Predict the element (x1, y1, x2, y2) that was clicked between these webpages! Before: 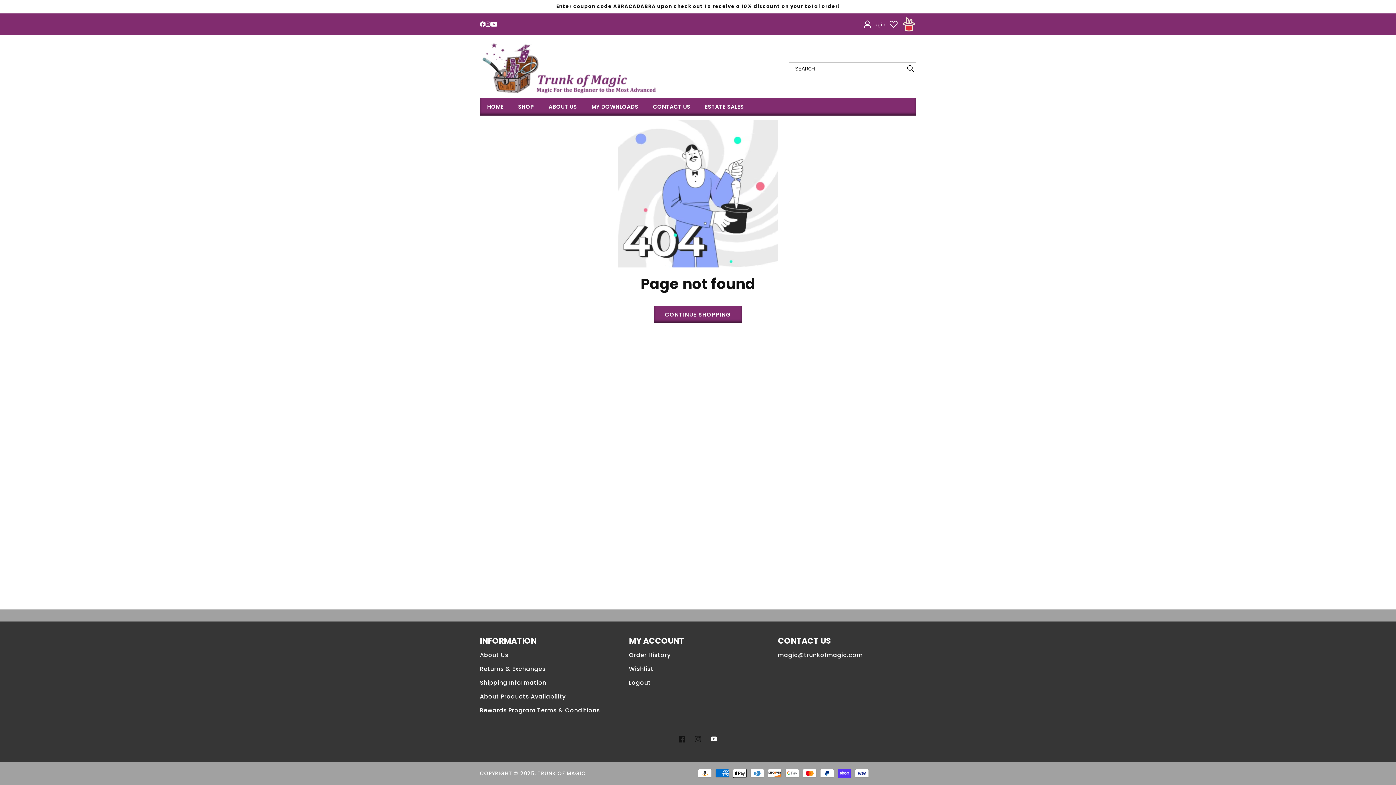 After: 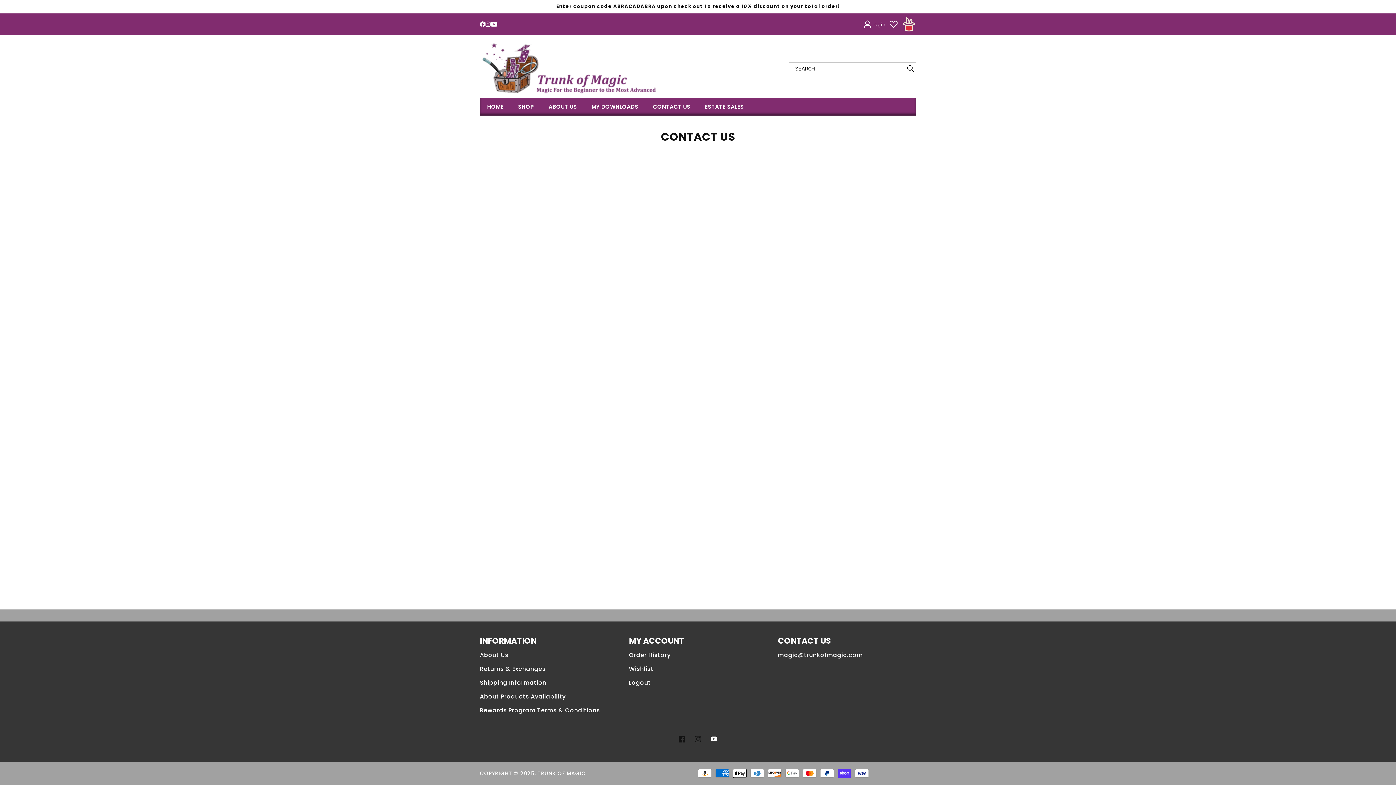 Action: label: CONTACT US bbox: (645, 97, 697, 115)